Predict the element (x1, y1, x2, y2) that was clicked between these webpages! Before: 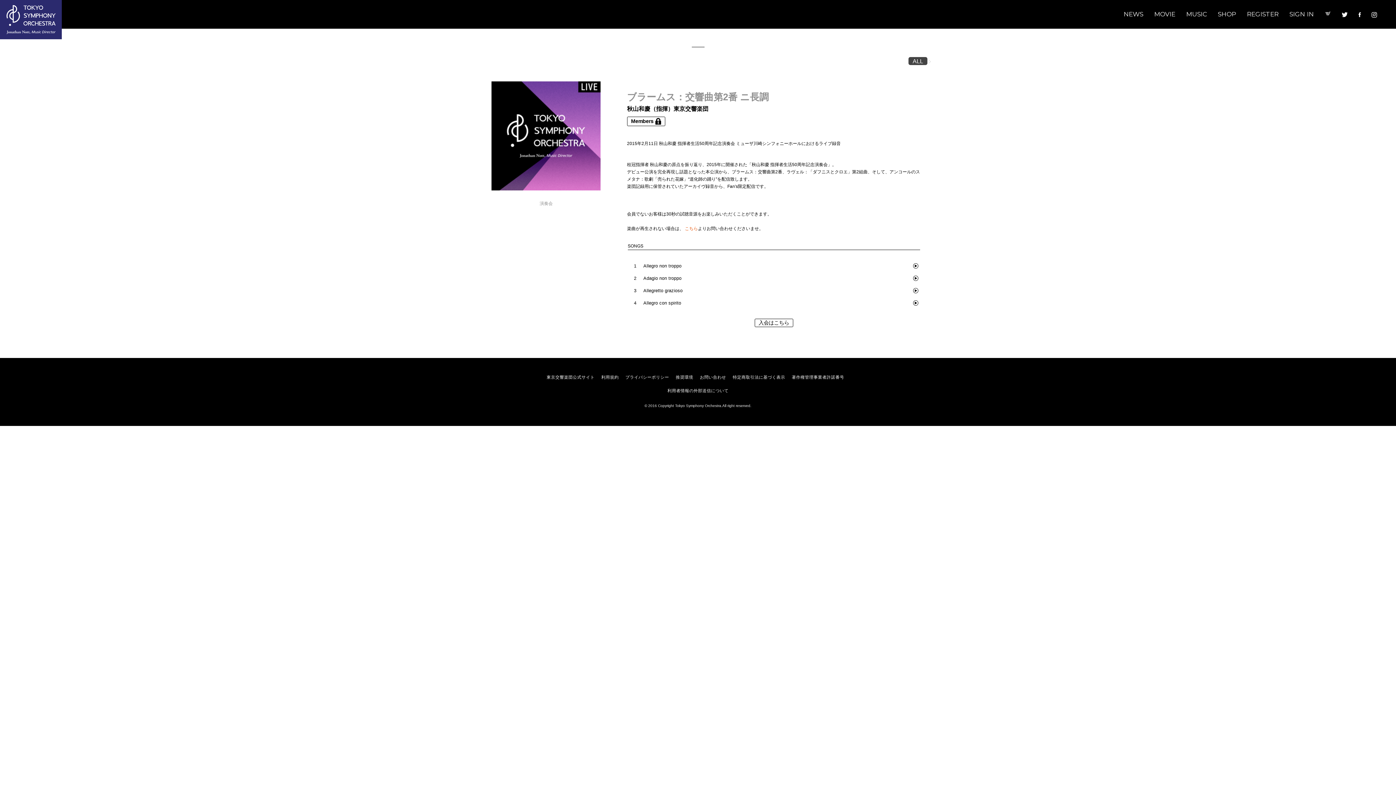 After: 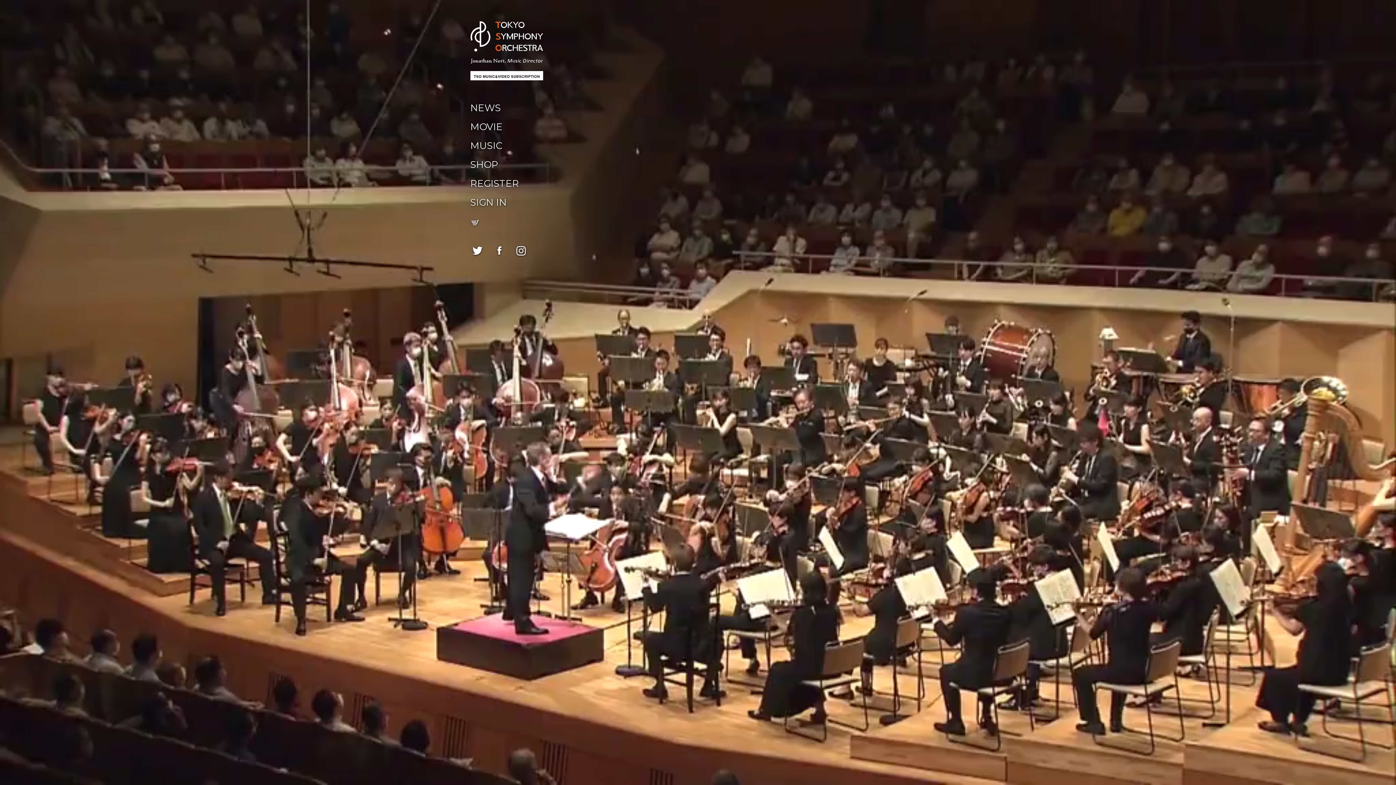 Action: label: TOKYO SYMPHONY ORCHESTRA bbox: (3, 3, 58, 35)